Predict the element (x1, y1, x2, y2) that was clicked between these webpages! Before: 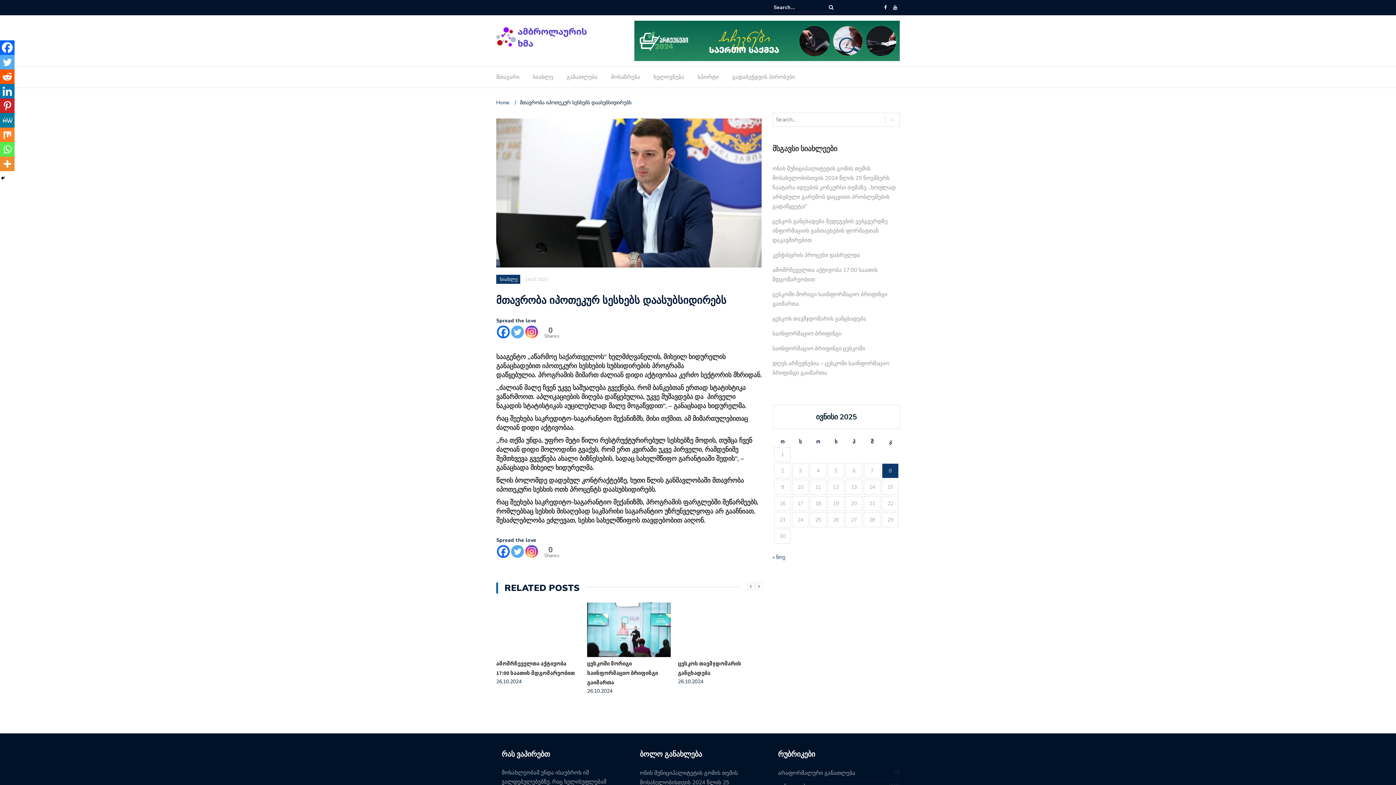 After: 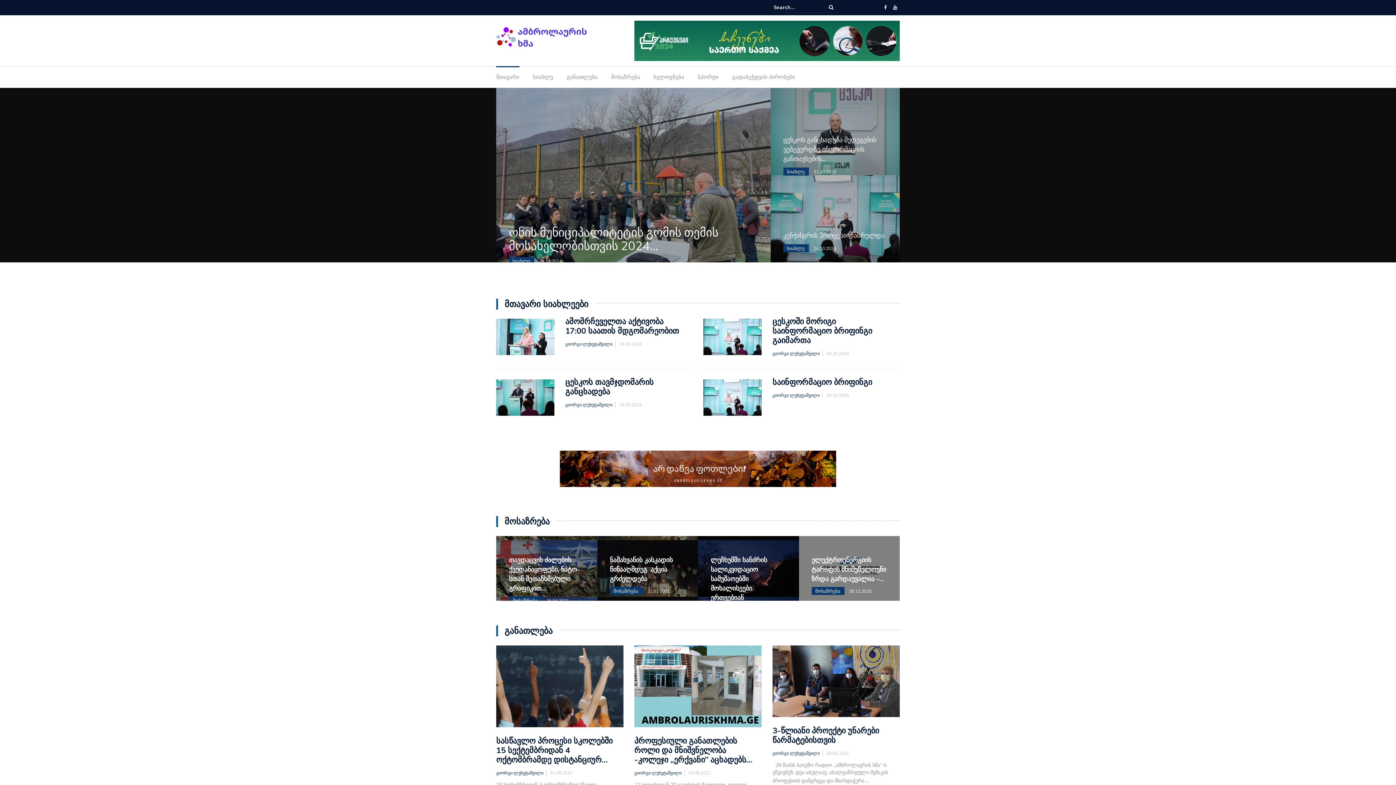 Action: label: Home  bbox: (496, 99, 511, 106)